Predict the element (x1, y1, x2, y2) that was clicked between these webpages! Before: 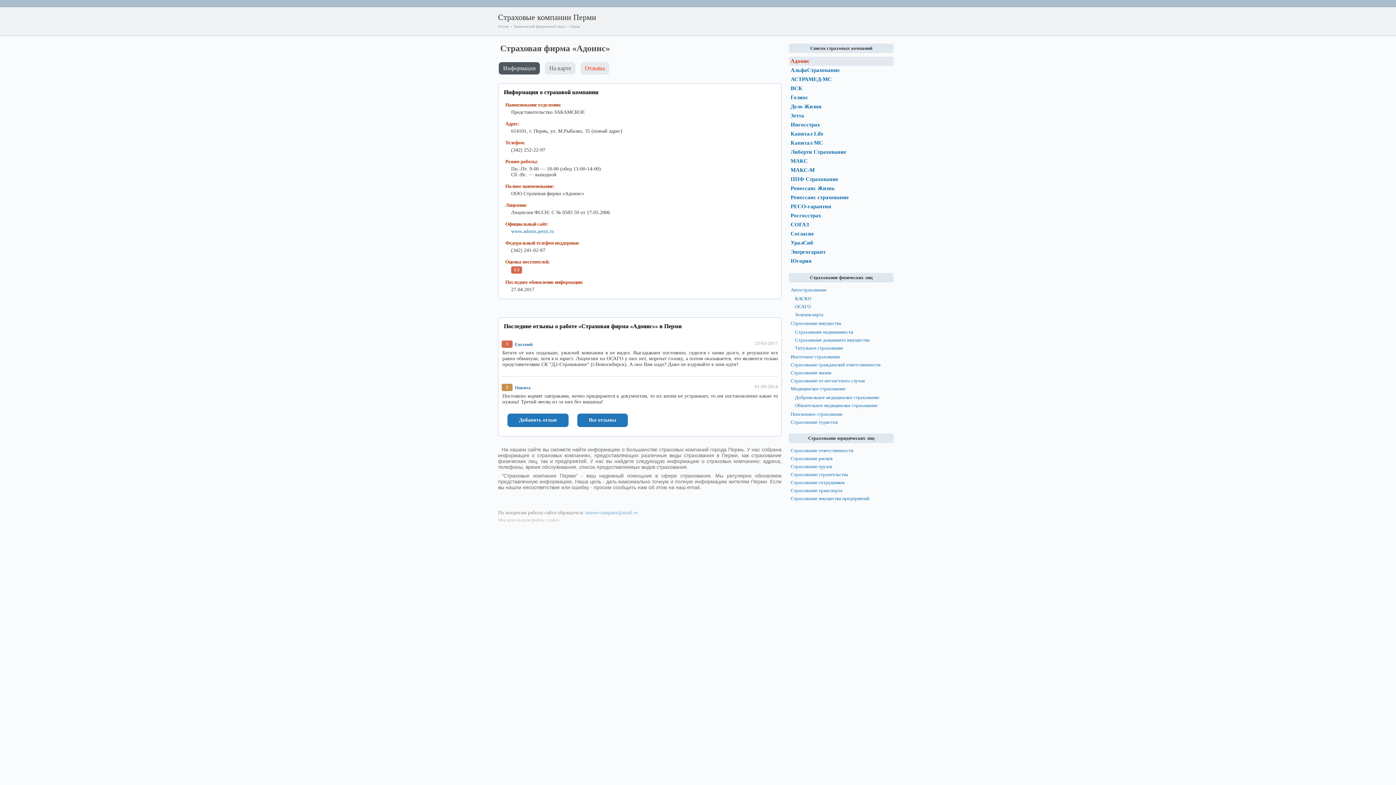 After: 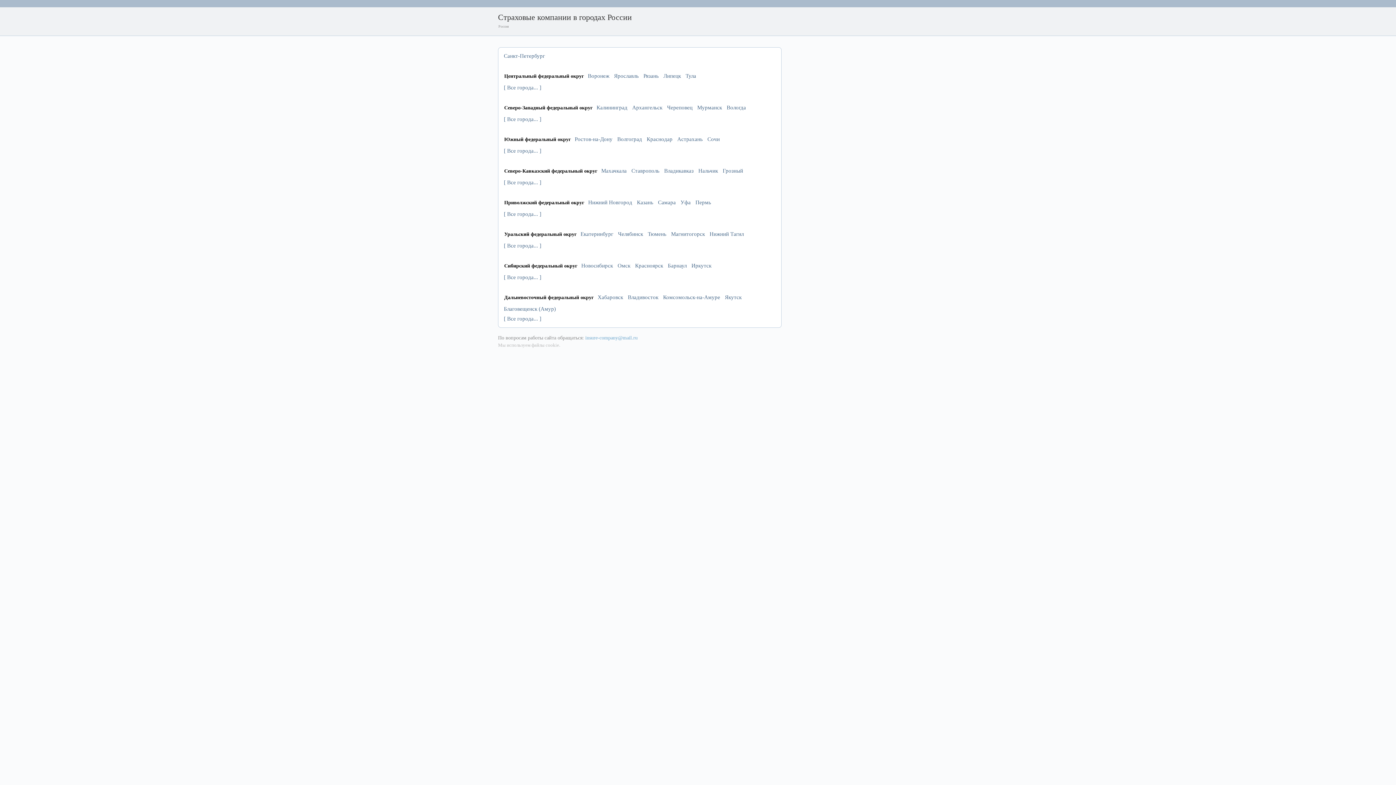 Action: label: Россия bbox: (498, 22, 509, 30)